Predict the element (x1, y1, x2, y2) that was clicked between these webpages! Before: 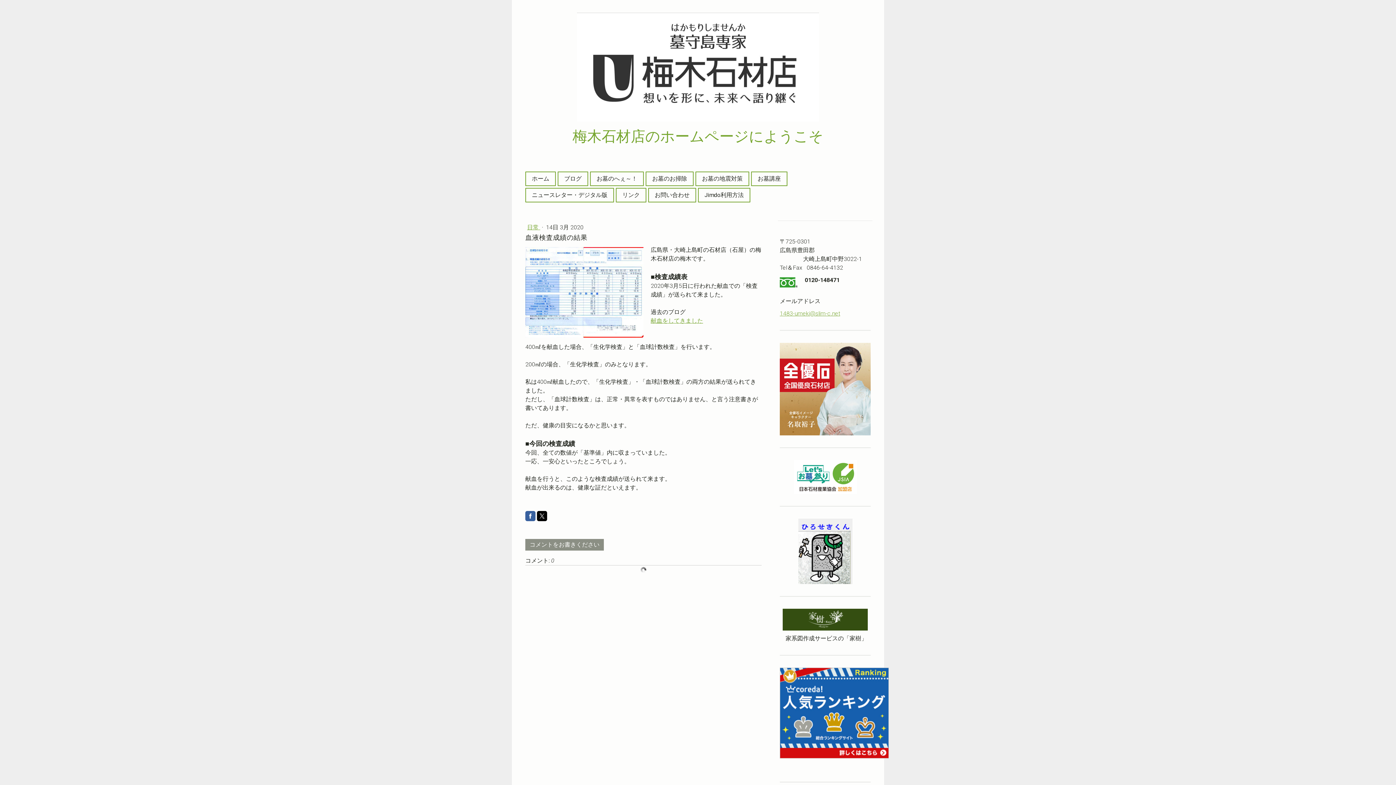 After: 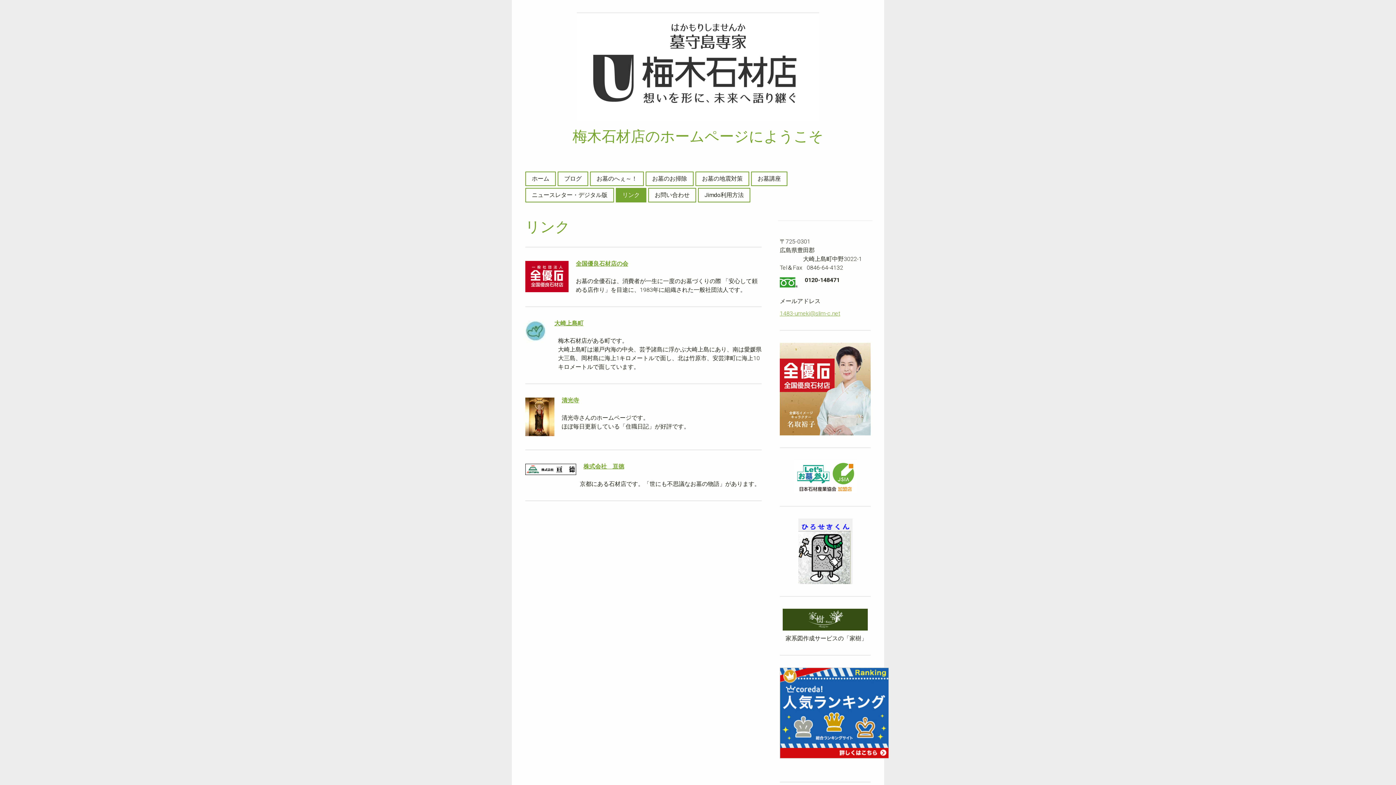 Action: label: リンク bbox: (616, 188, 645, 201)